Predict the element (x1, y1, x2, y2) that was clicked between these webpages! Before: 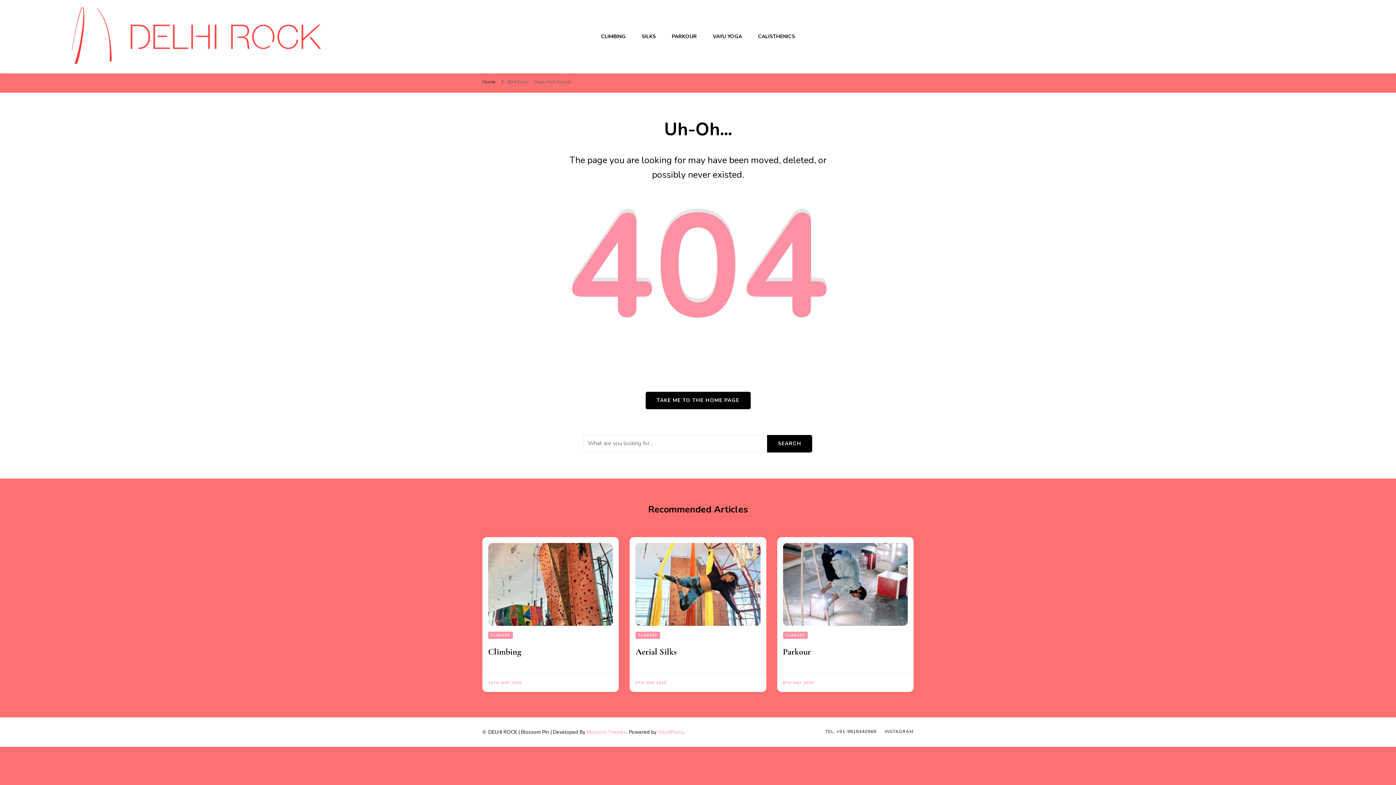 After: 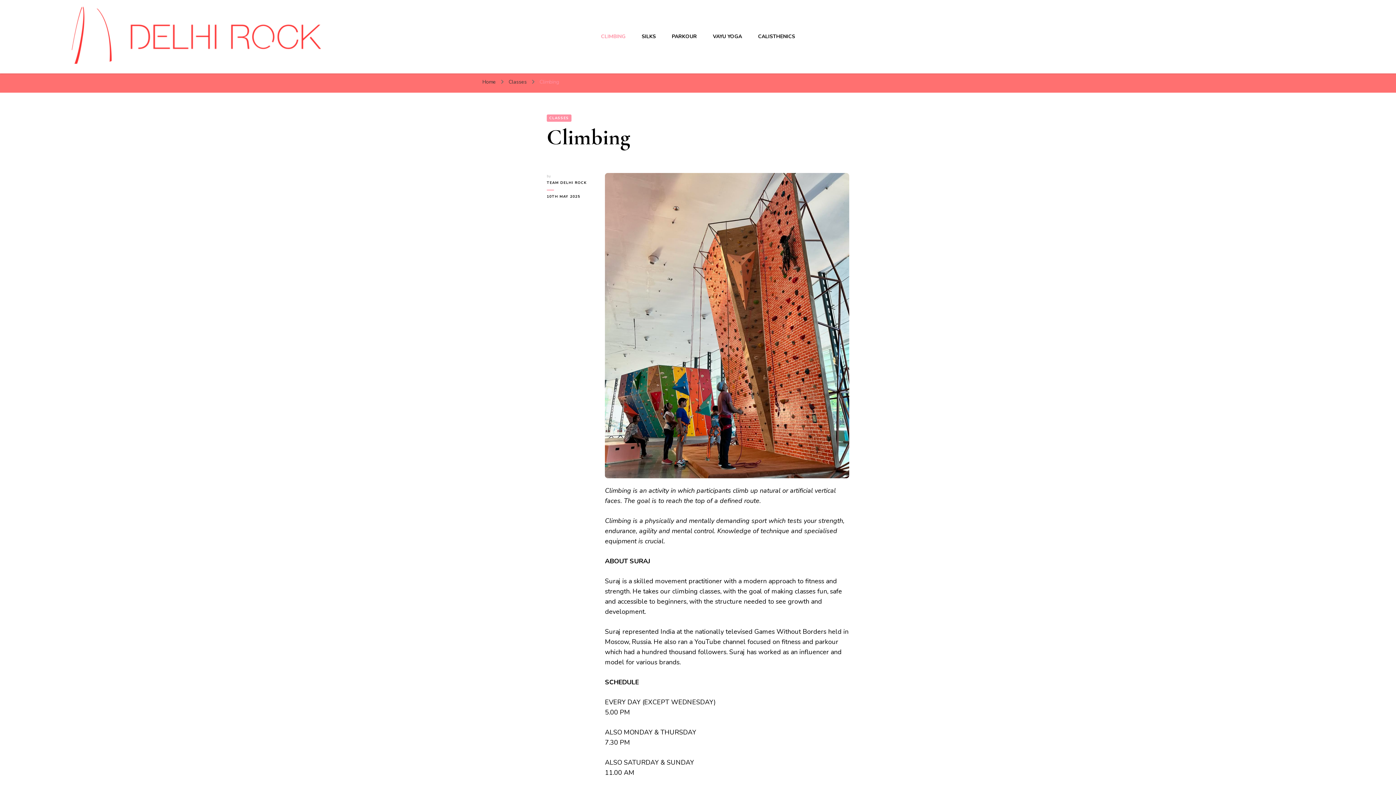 Action: bbox: (488, 647, 521, 657) label: Climbing